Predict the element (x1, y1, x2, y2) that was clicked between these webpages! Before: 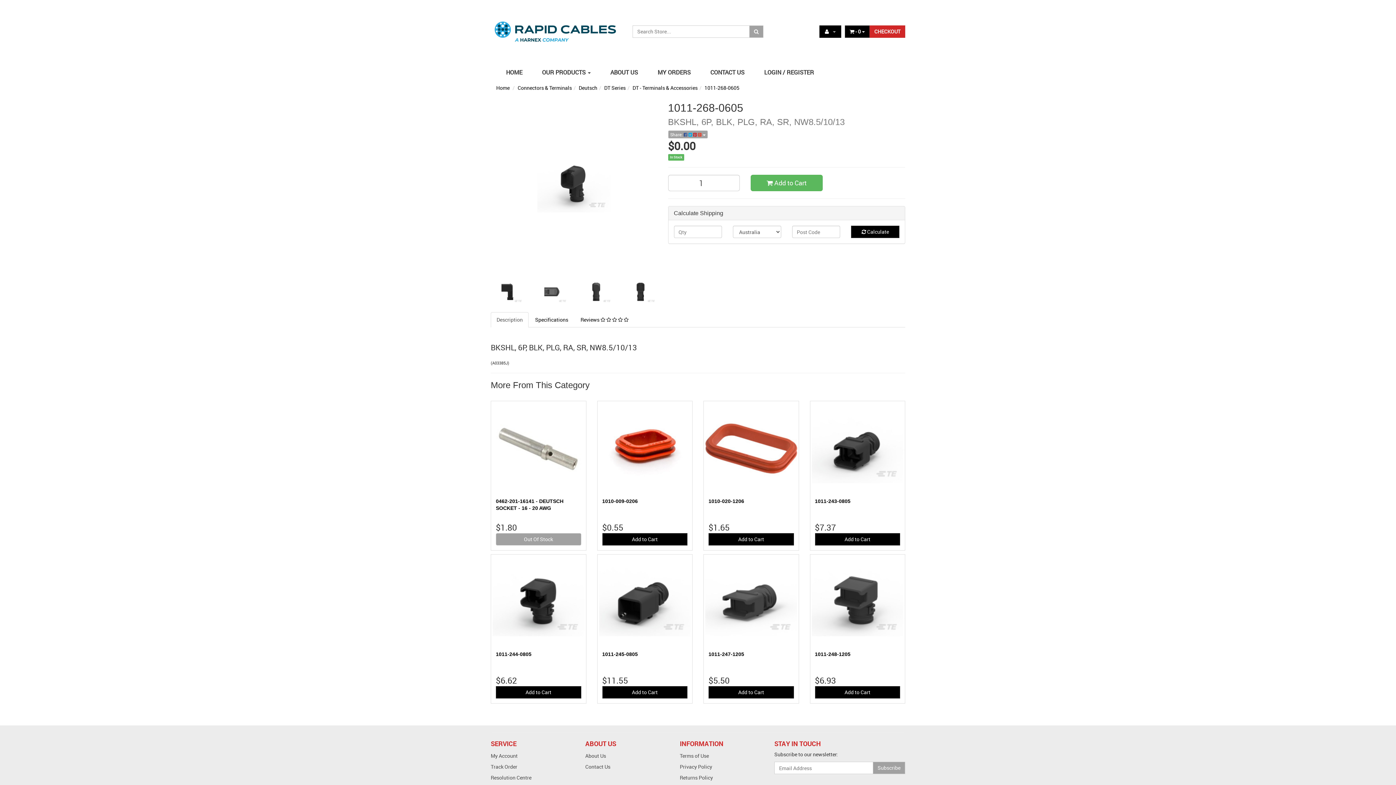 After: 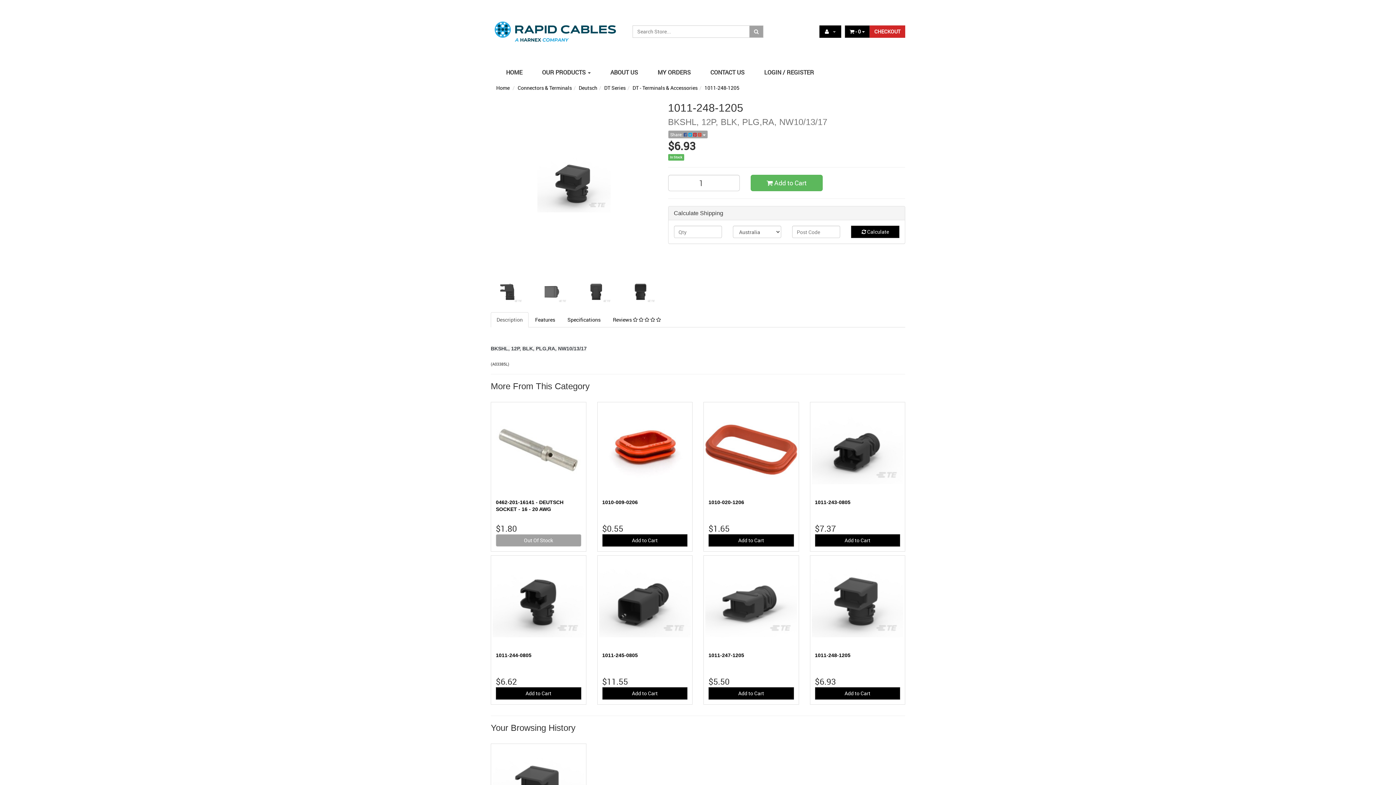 Action: bbox: (811, 556, 903, 648)